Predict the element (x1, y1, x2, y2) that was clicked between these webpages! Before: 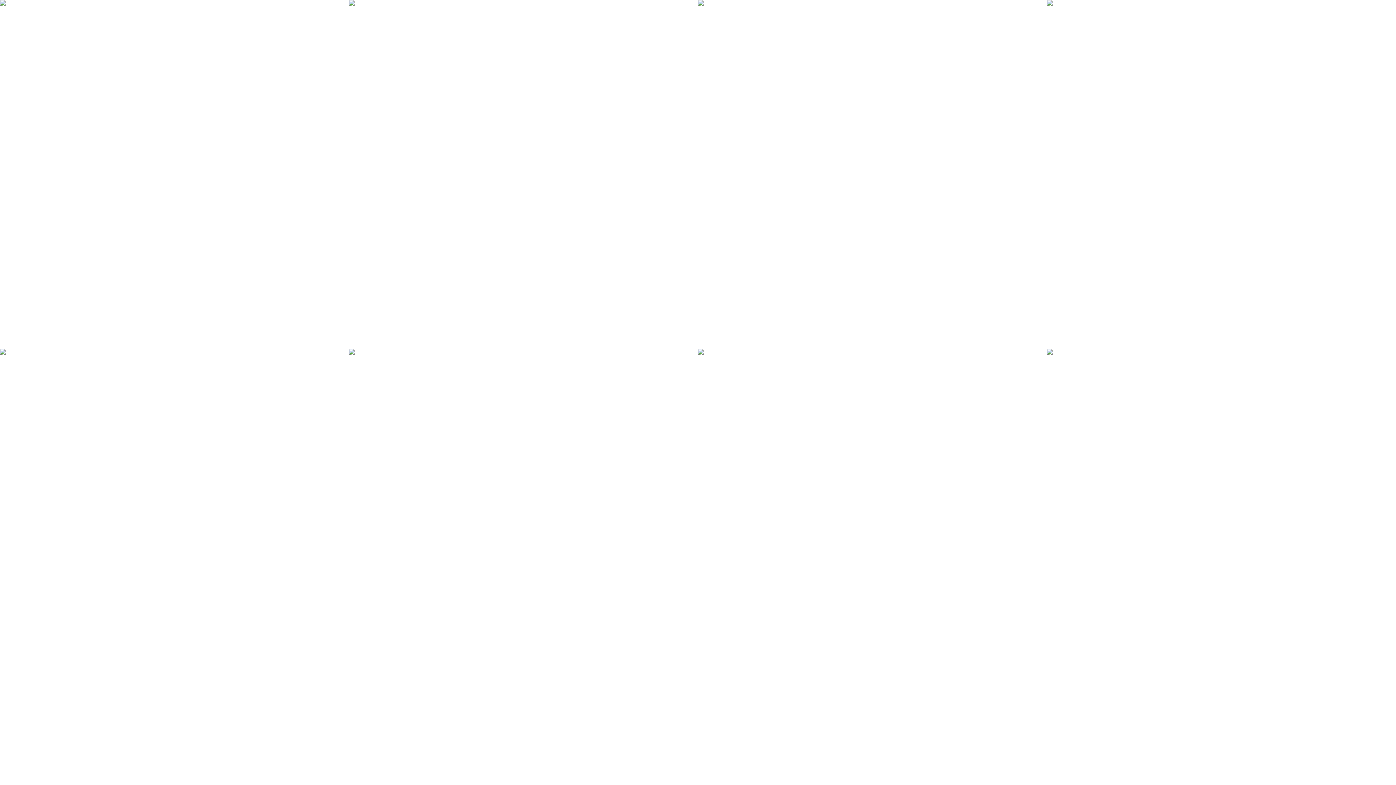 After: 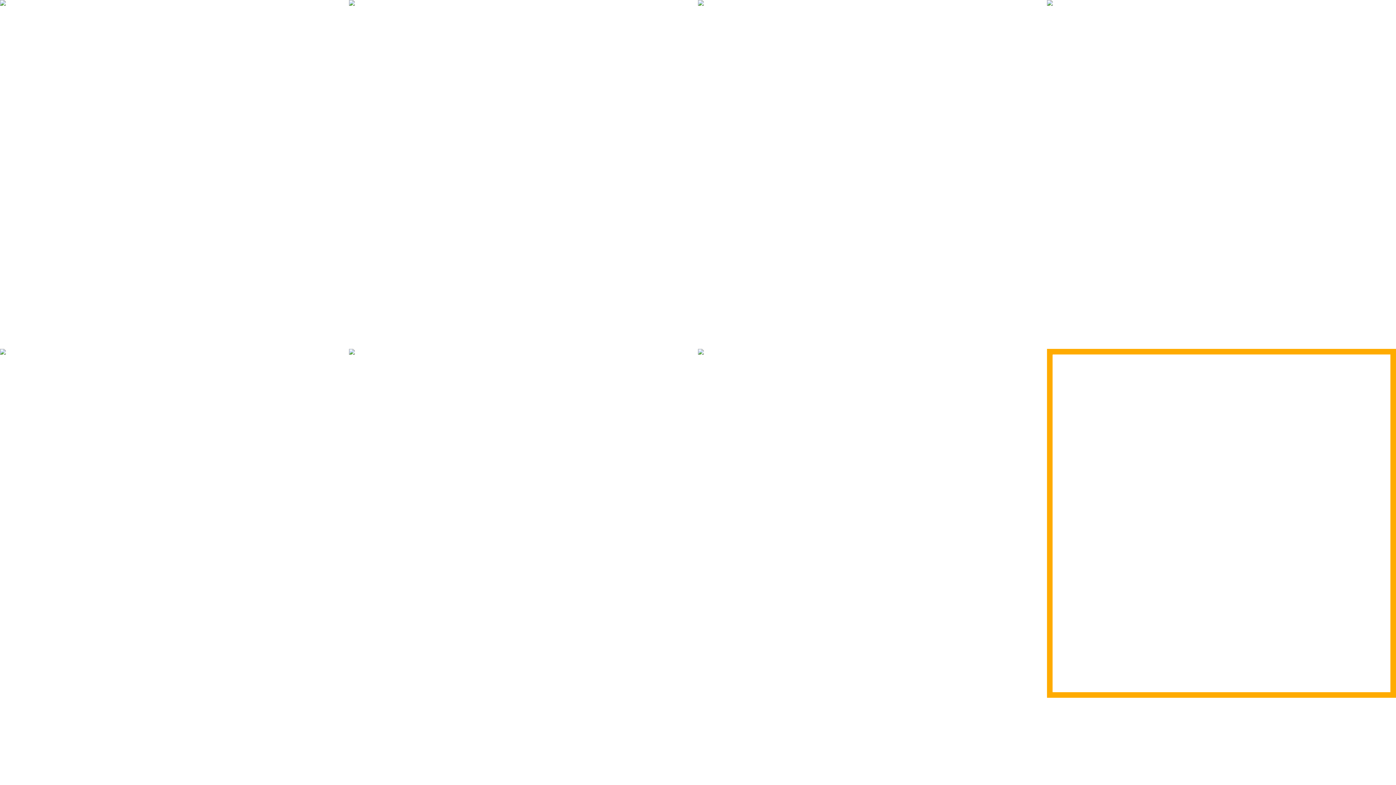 Action: bbox: (1047, 349, 1396, 698)